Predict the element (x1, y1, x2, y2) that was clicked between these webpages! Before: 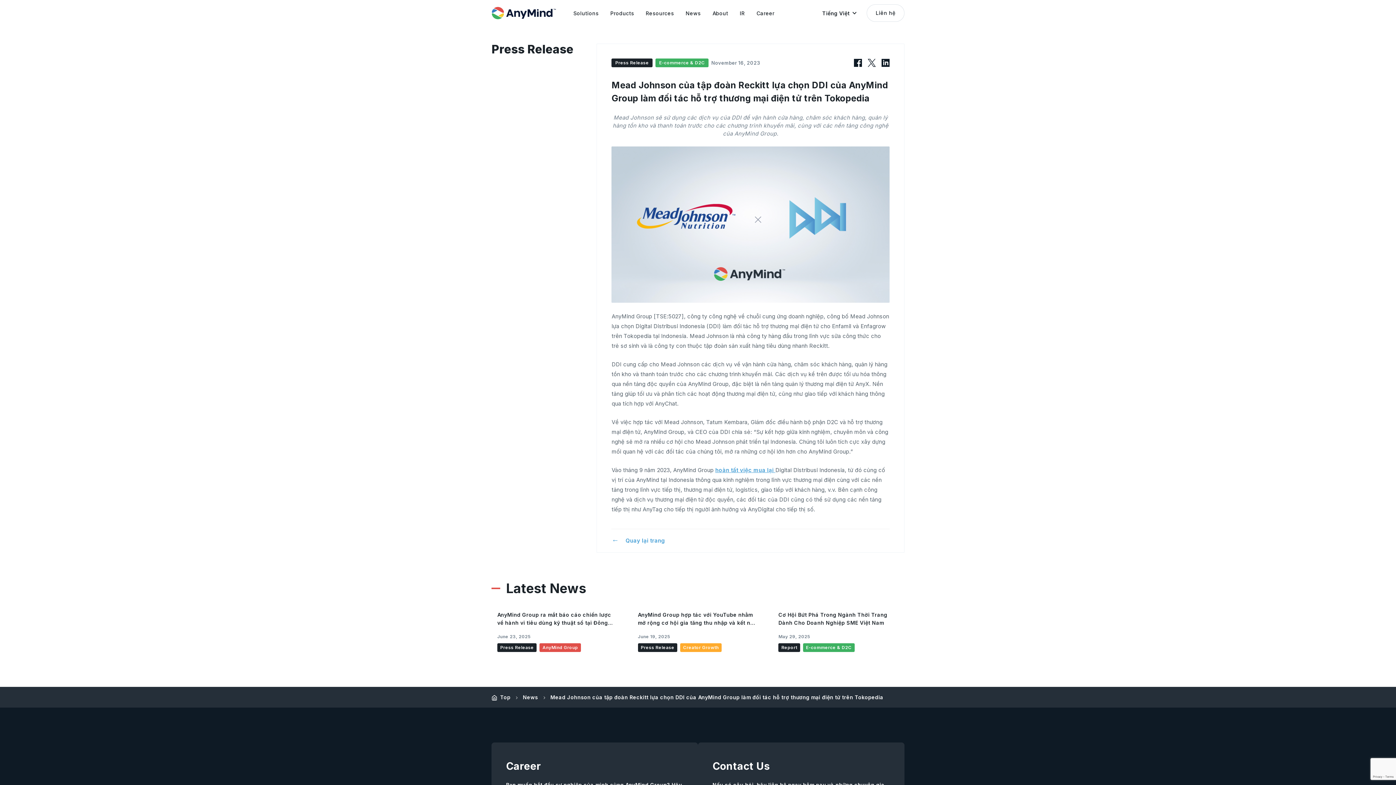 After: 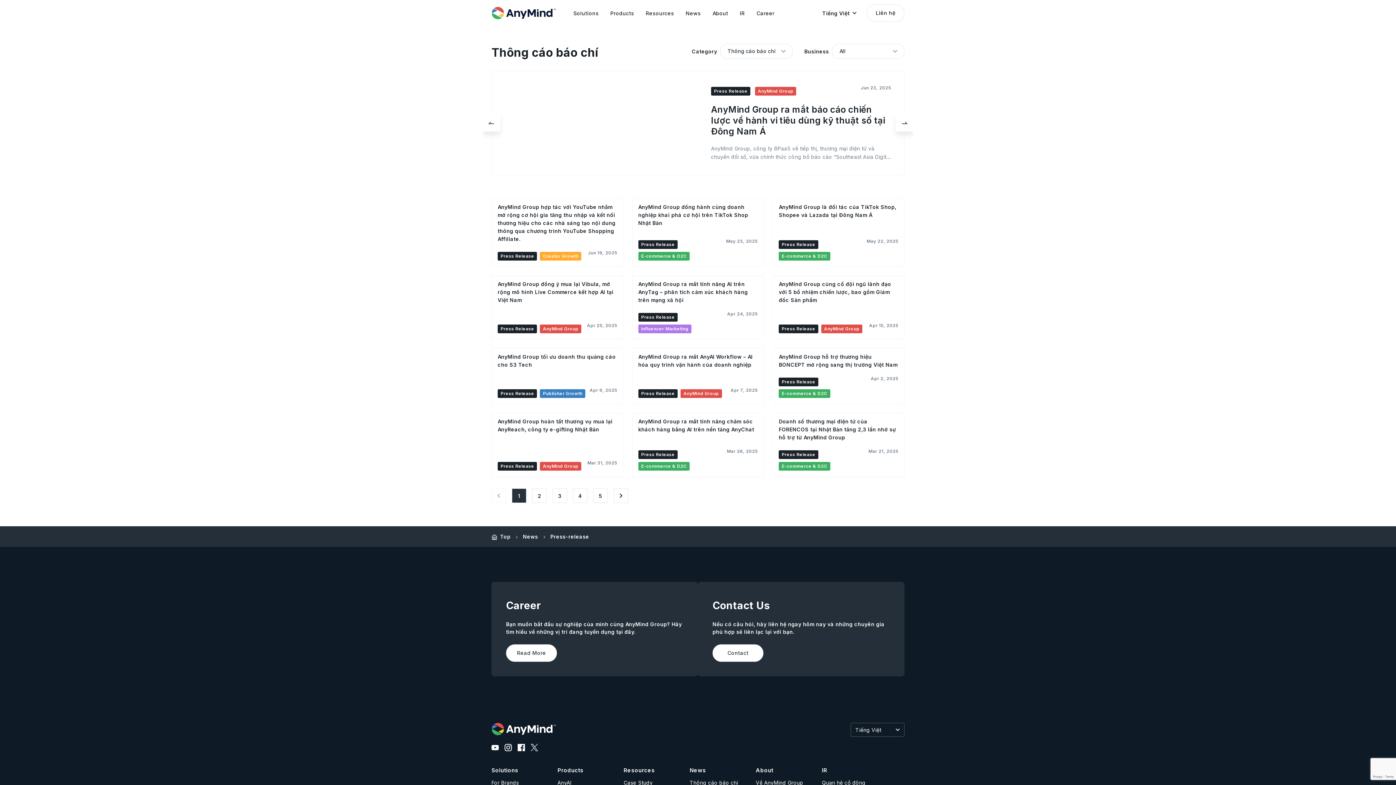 Action: label: ←    Quay lại trang bbox: (611, 529, 889, 552)